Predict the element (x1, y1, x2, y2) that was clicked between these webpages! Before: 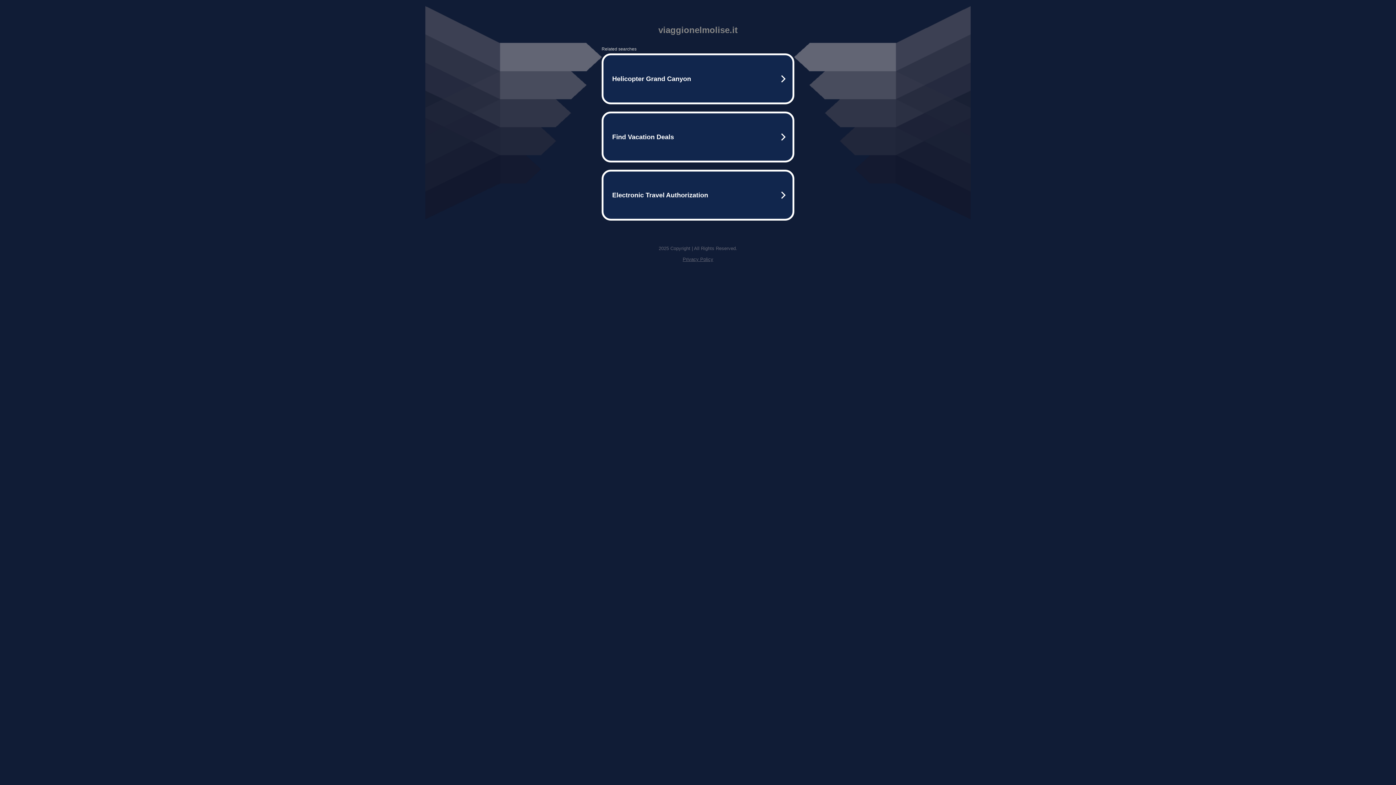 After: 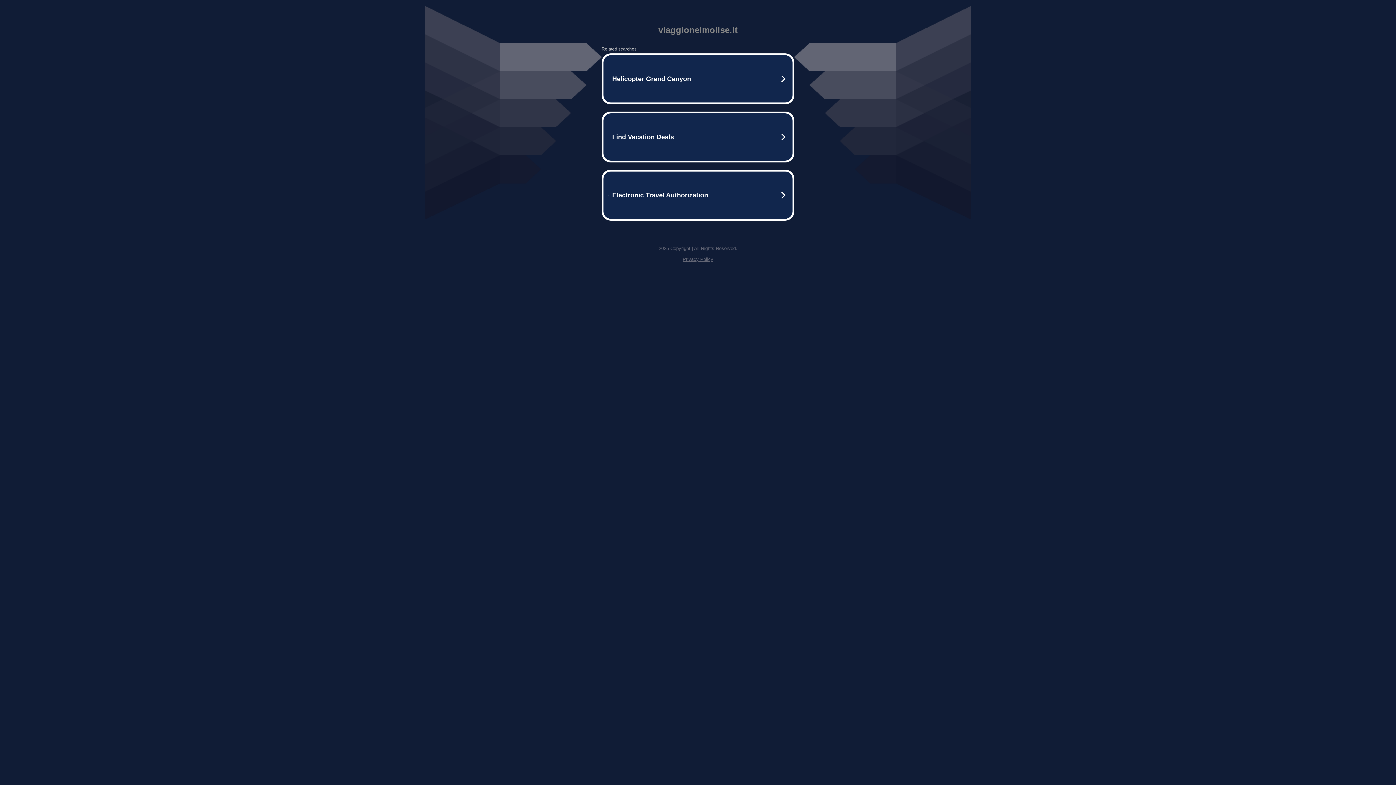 Action: bbox: (682, 256, 713, 262) label: Privacy Policy